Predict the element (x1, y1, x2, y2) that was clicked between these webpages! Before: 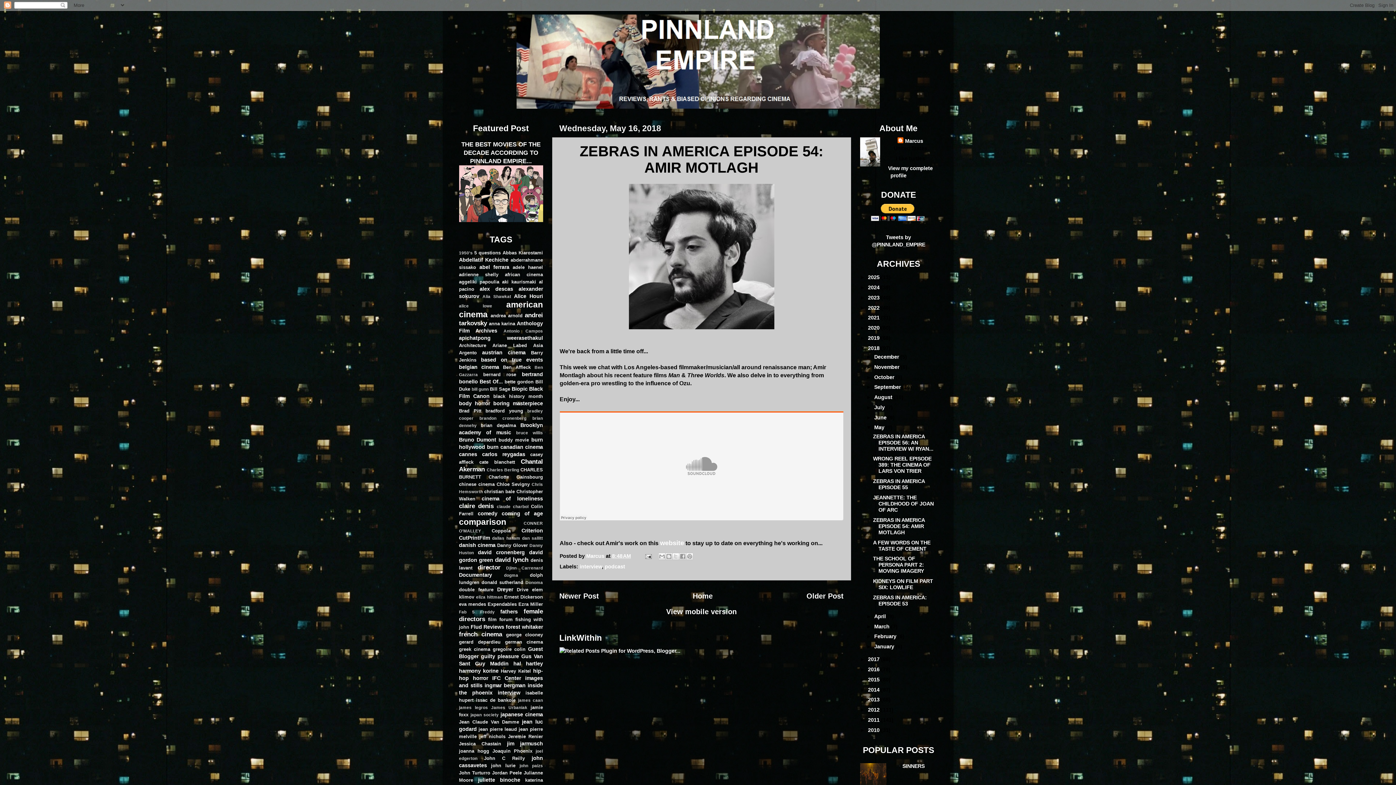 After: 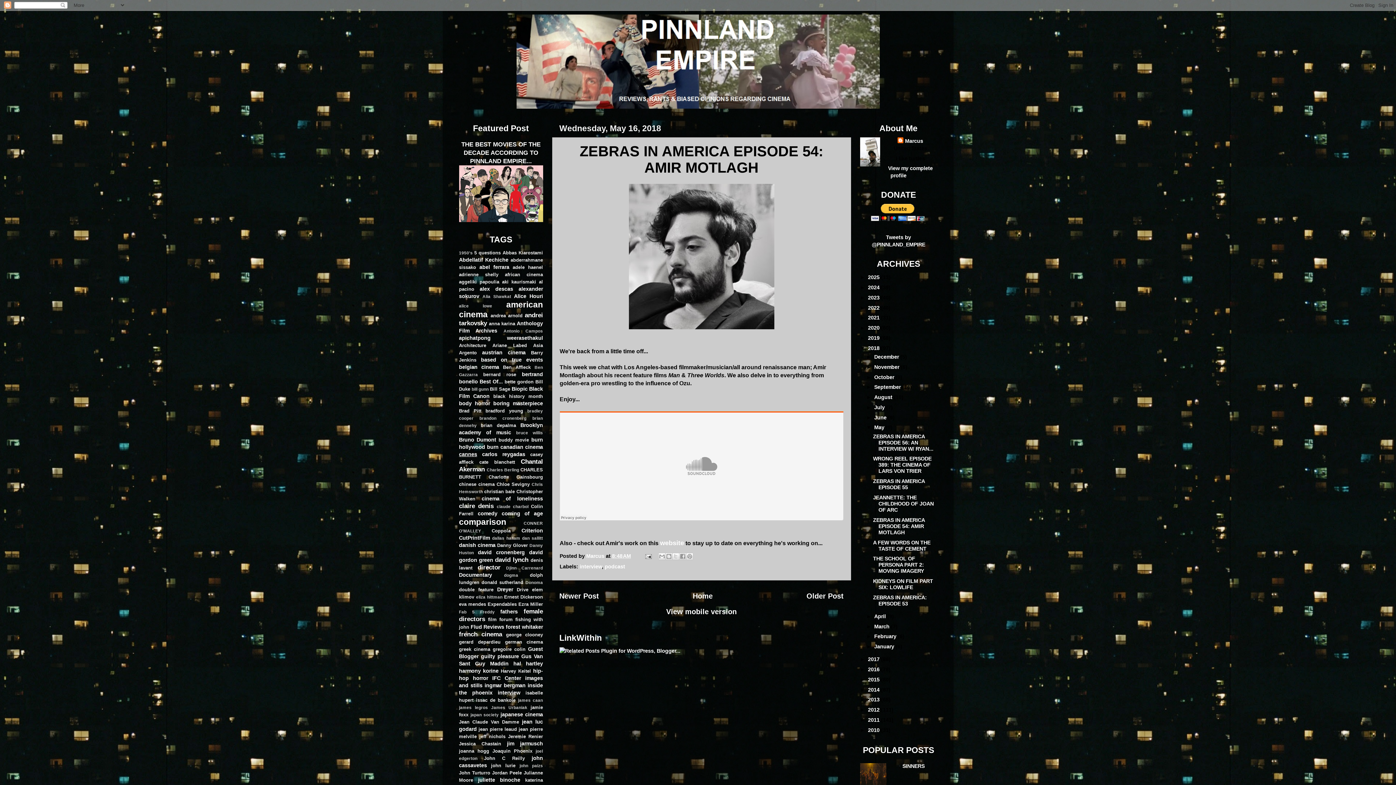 Action: label: cannes bbox: (459, 451, 477, 457)